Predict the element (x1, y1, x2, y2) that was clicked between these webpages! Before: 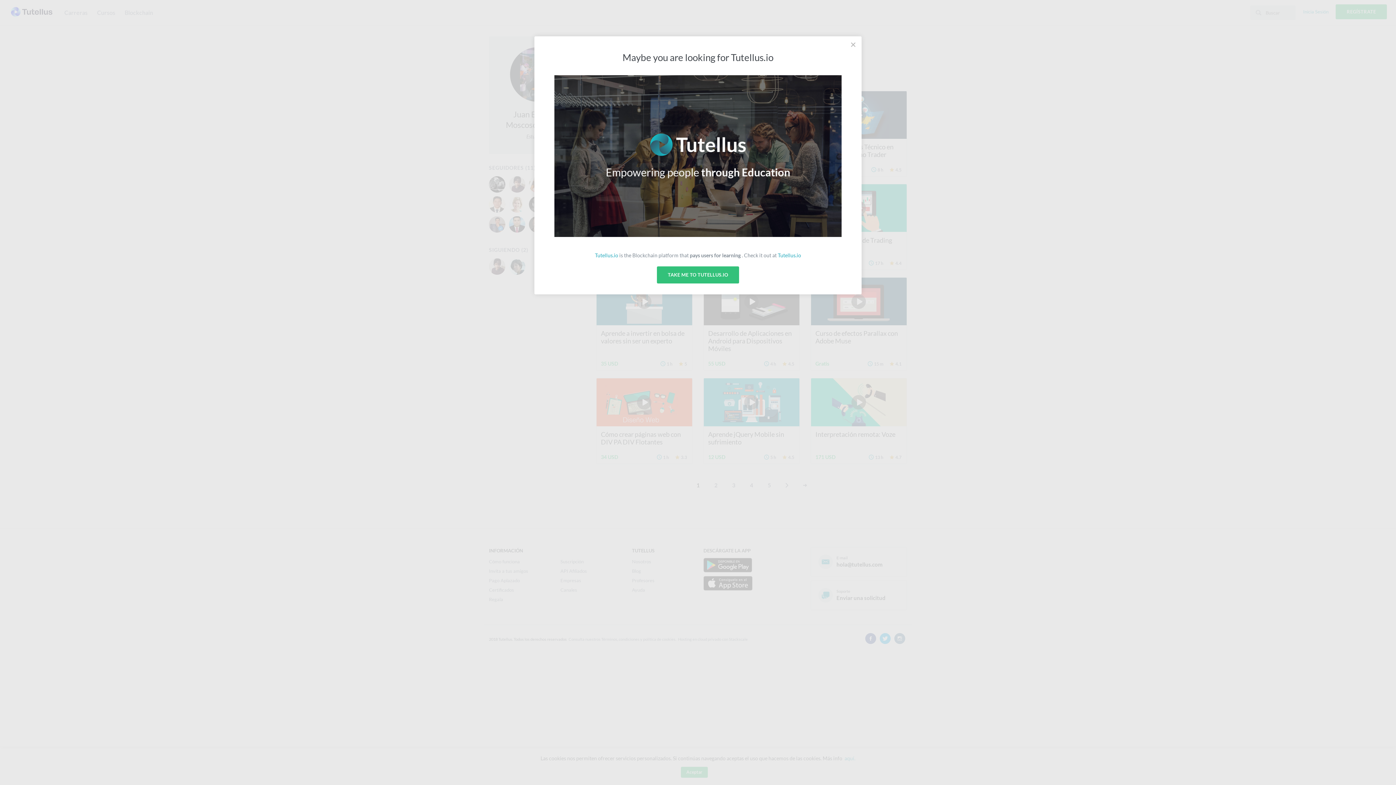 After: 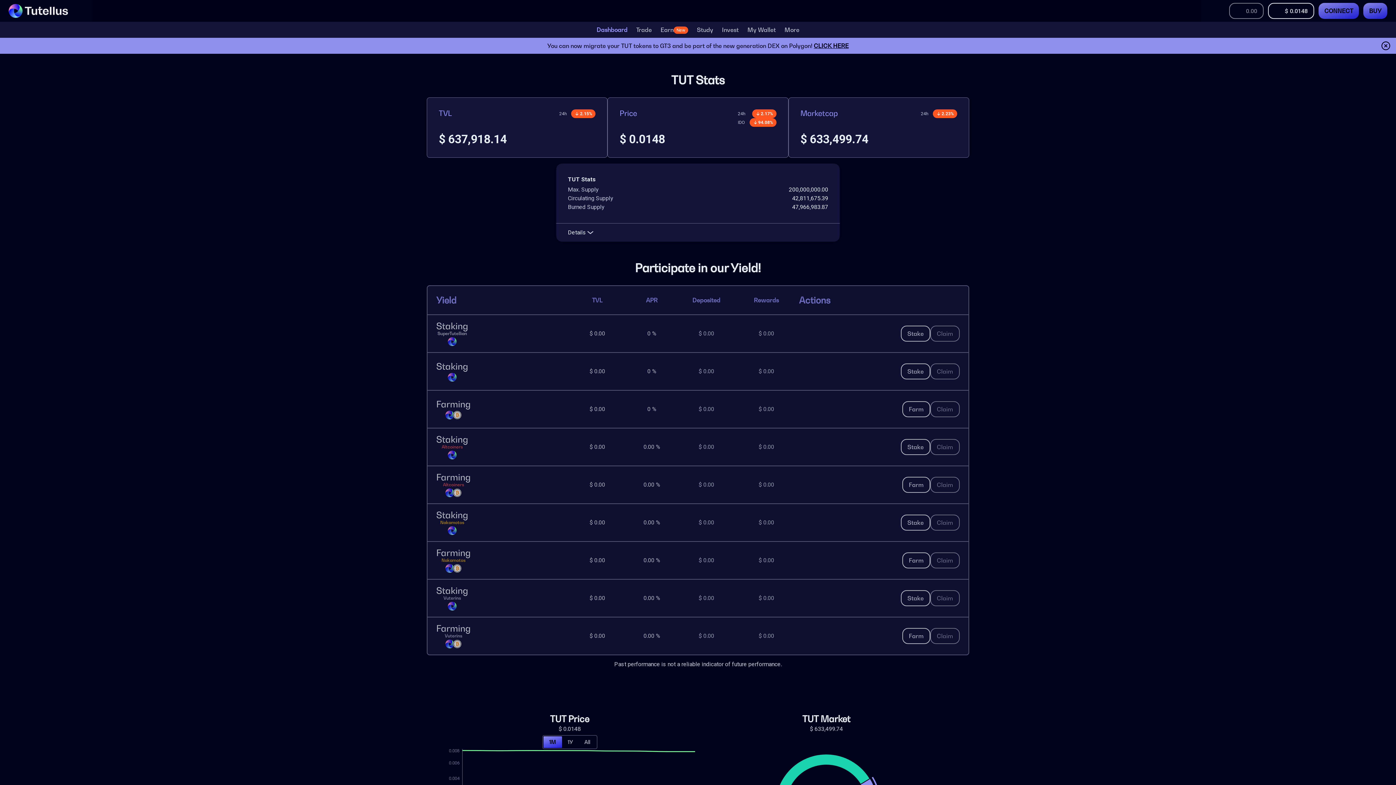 Action: bbox: (778, 252, 801, 258) label: Tutellus.io